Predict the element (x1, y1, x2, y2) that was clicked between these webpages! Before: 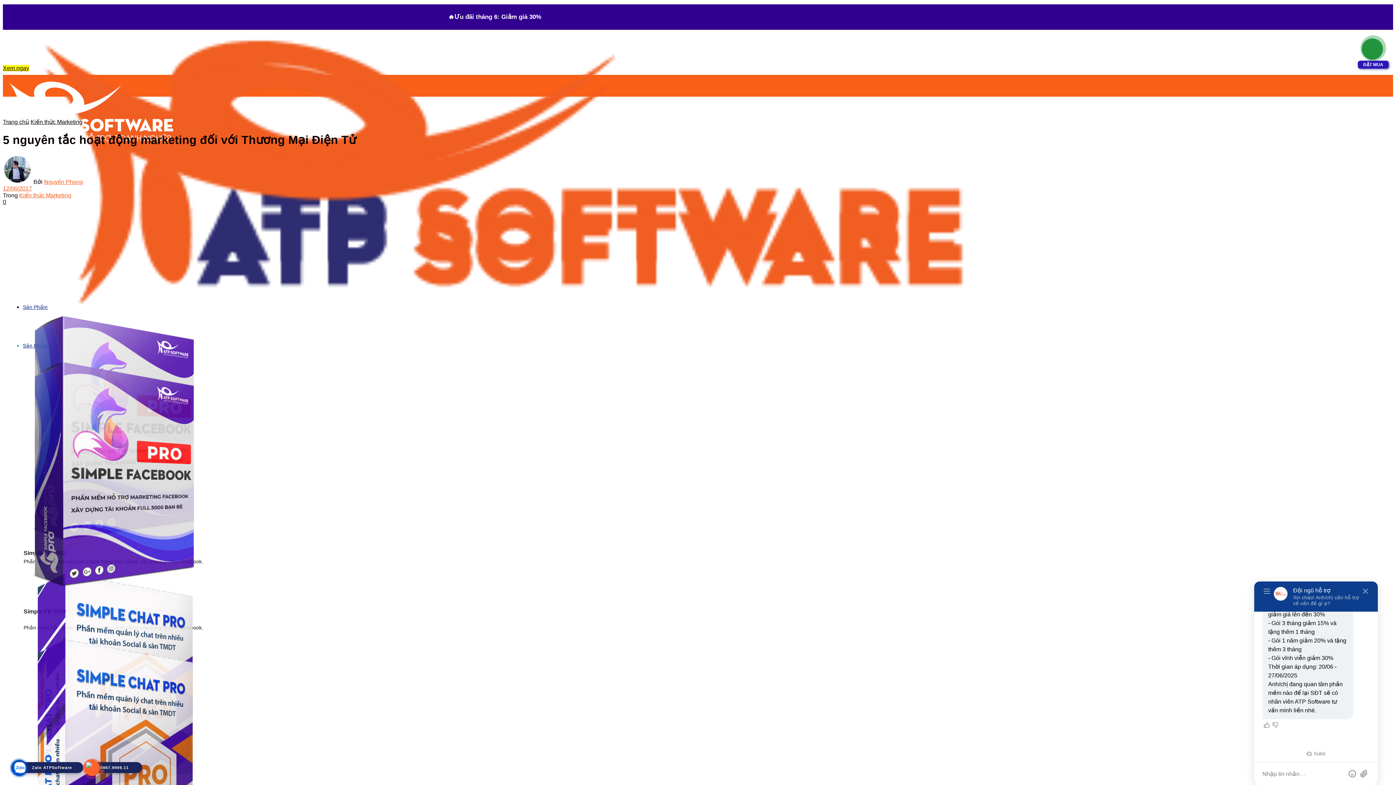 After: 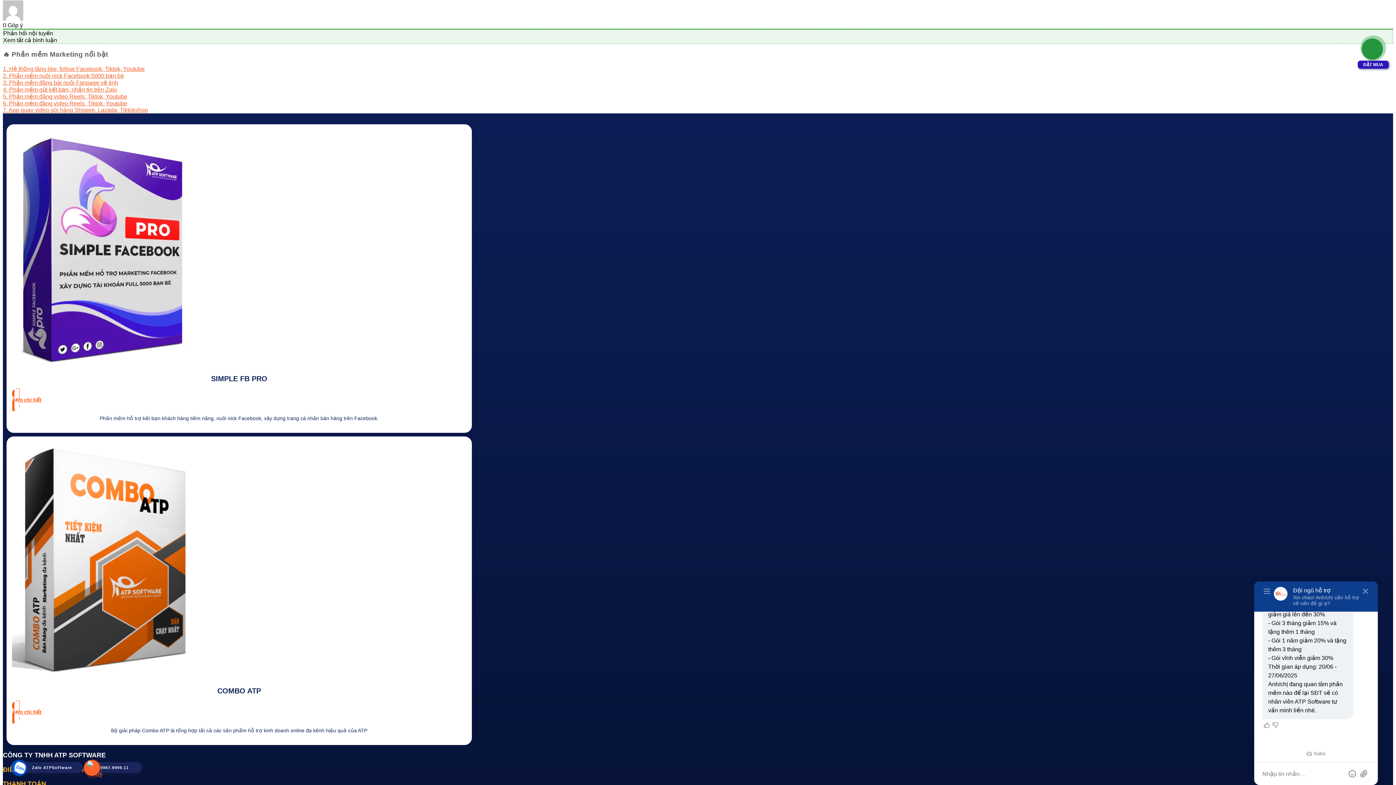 Action: bbox: (2, 198, 6, 205) label: 0